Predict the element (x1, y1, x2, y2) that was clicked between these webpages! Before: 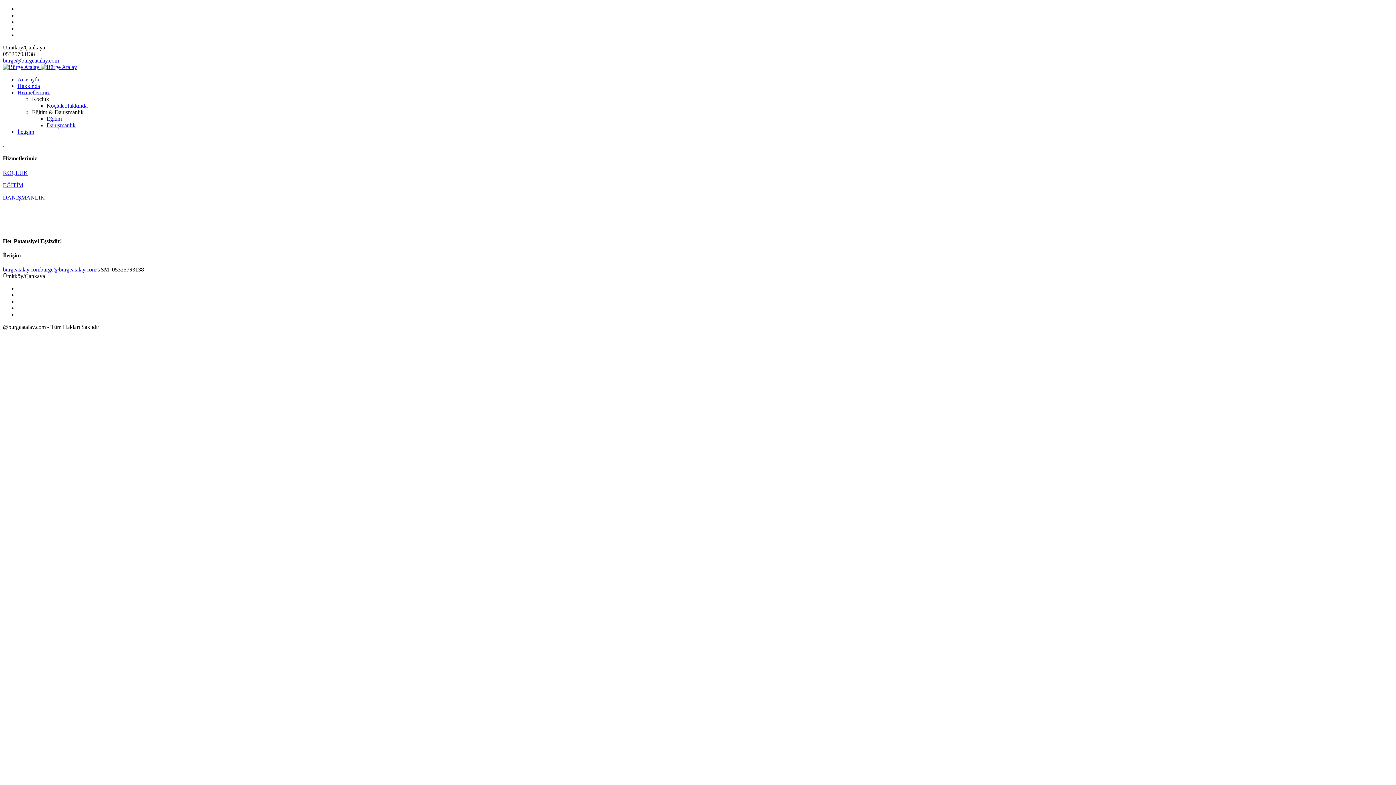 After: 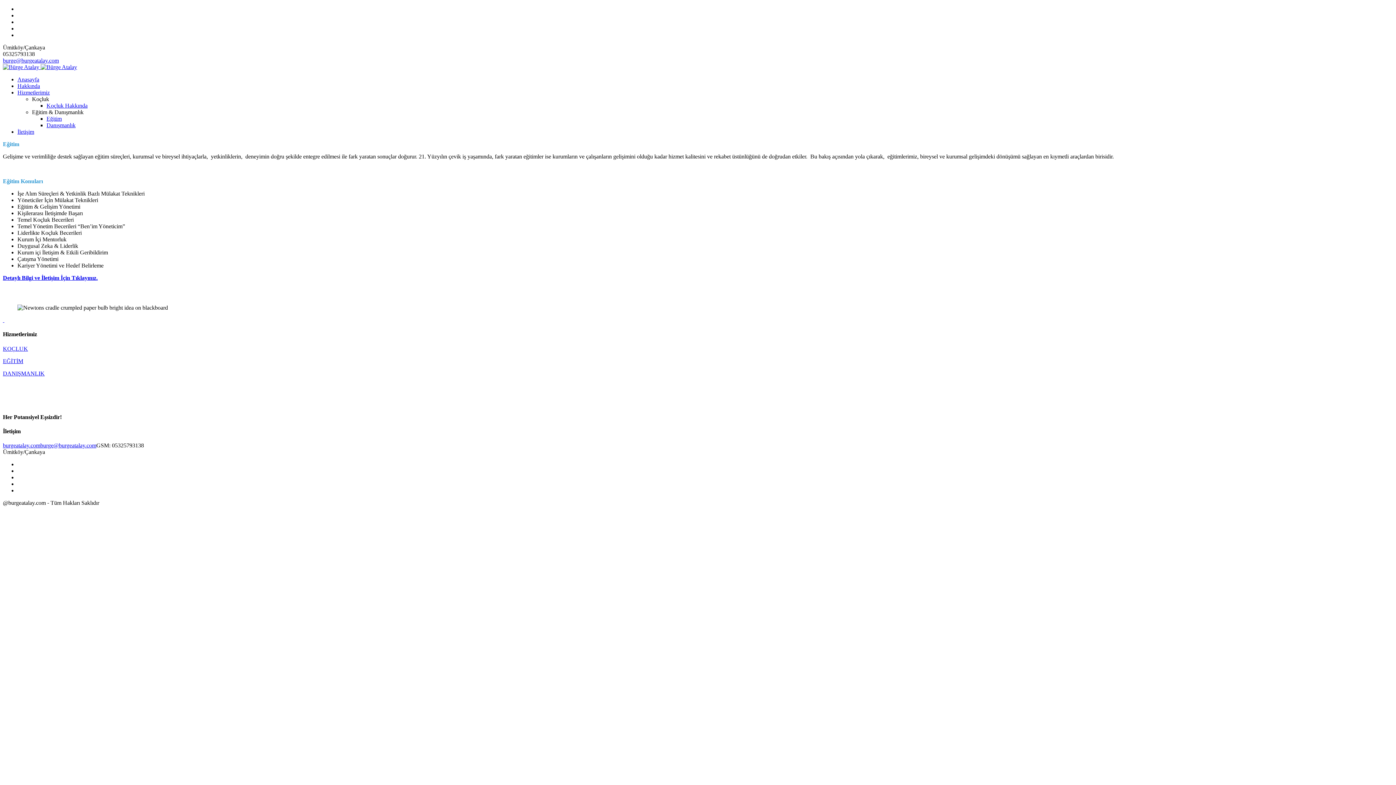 Action: label: Eğitim bbox: (46, 115, 61, 121)